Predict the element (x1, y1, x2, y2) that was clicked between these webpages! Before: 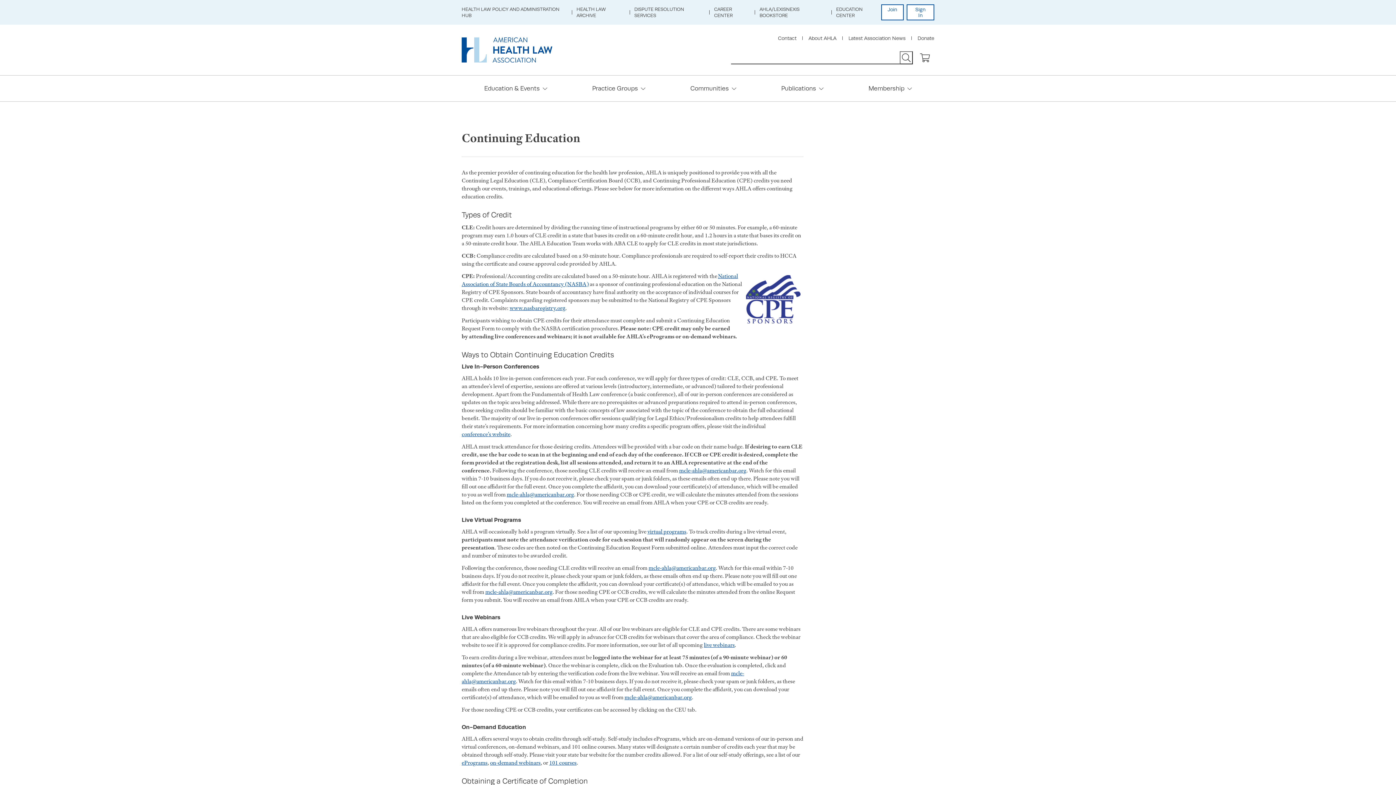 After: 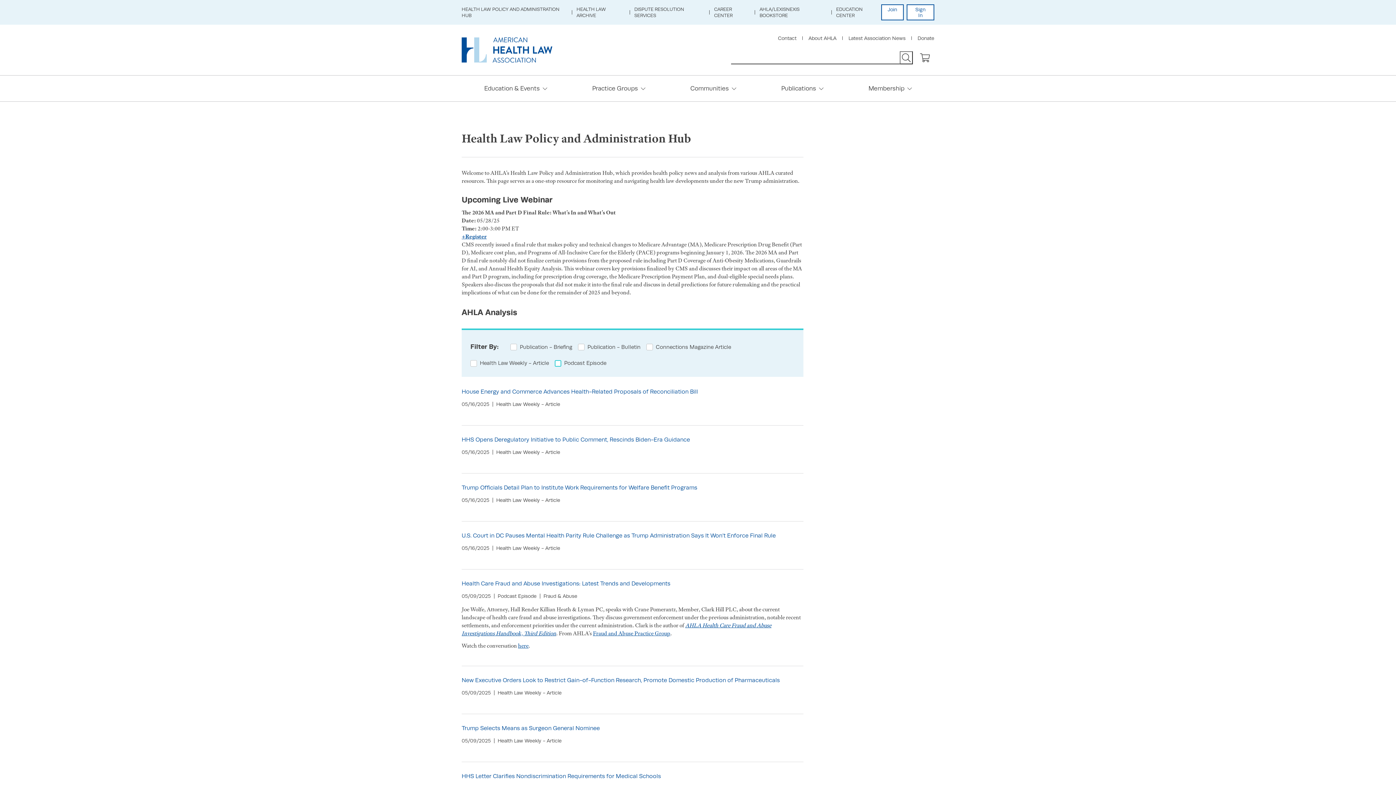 Action: bbox: (461, 6, 567, 18) label: HEALTH LAW POLICY AND ADMINISTRATION HUB